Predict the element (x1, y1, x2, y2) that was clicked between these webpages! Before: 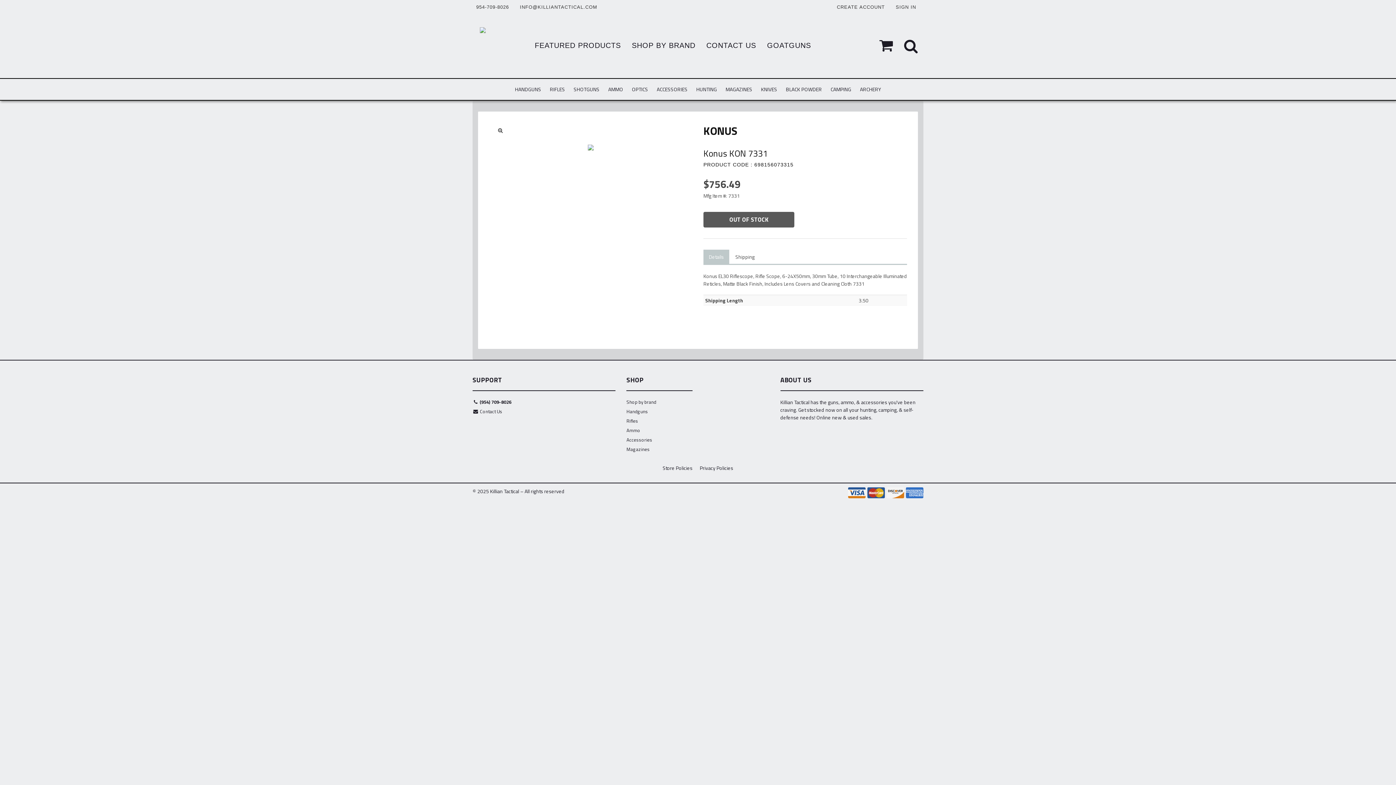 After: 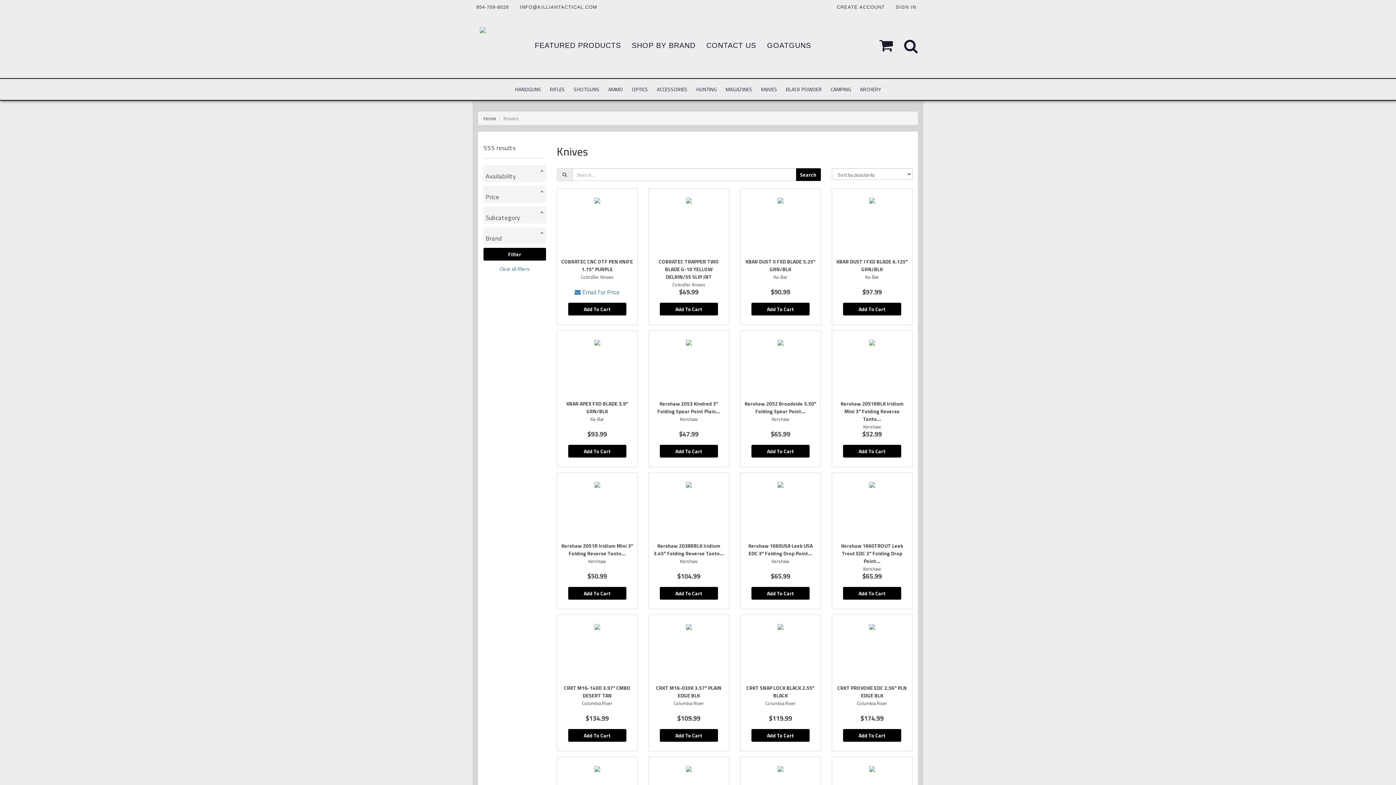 Action: label: KNIVES bbox: (756, 78, 781, 99)